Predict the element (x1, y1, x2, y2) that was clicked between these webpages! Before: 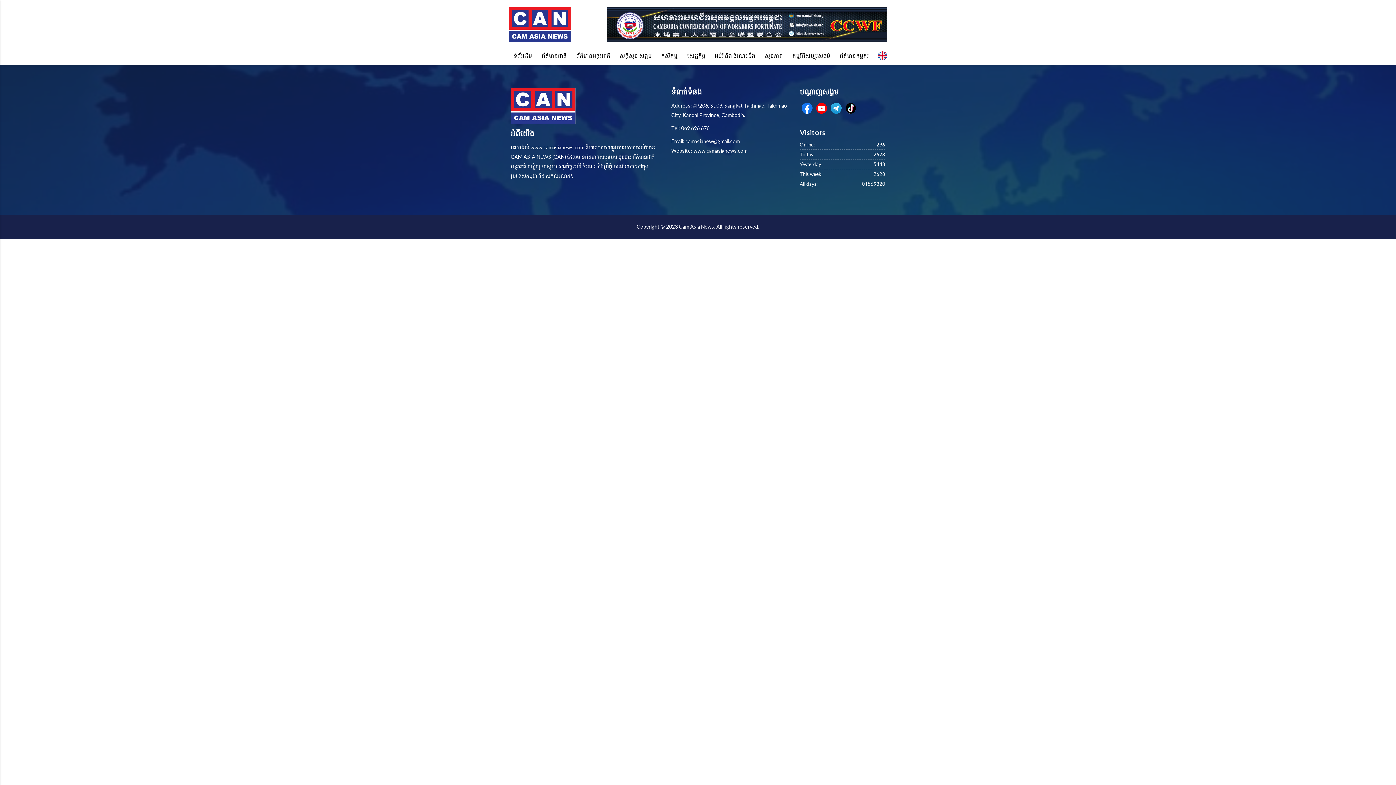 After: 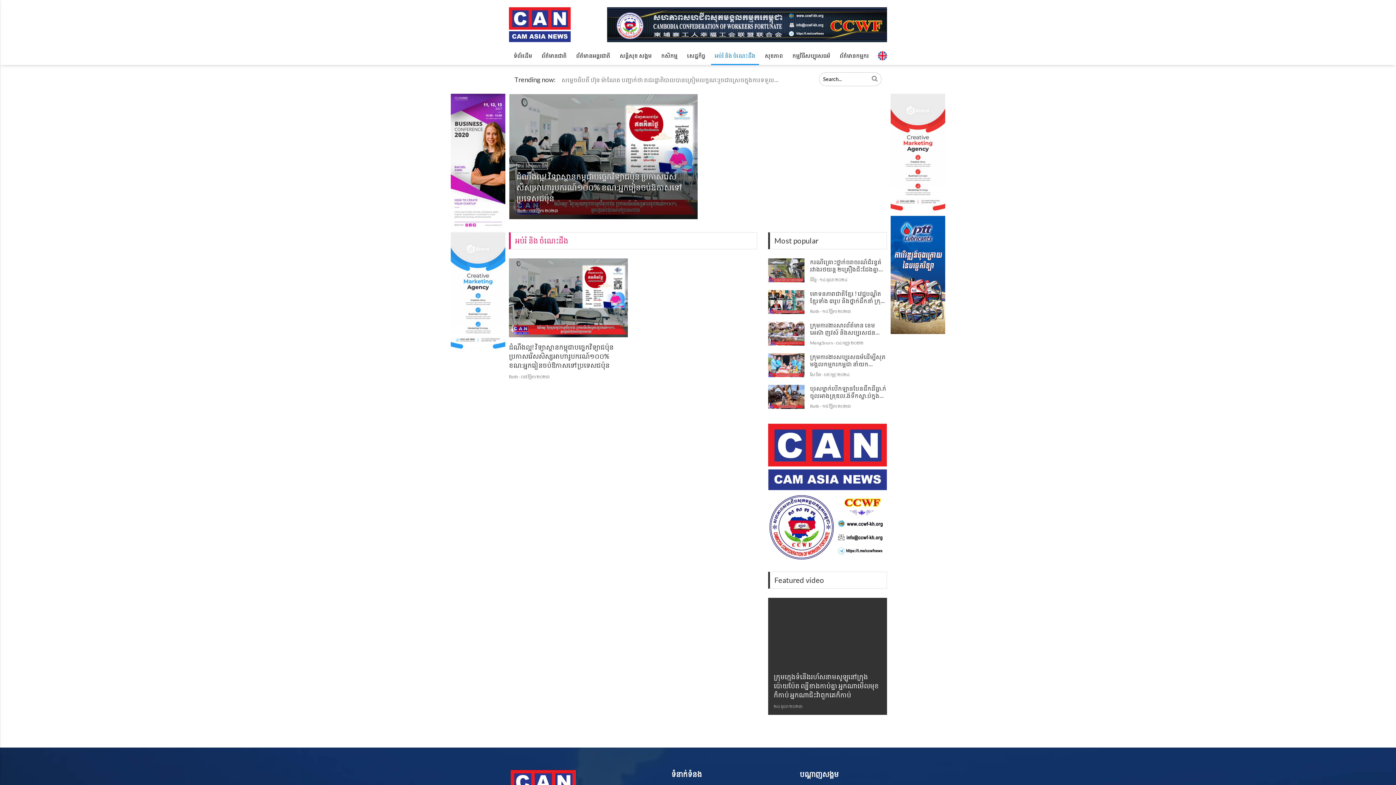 Action: bbox: (711, 47, 759, 64) label: អប់រំ និង ចំណេះដឹង